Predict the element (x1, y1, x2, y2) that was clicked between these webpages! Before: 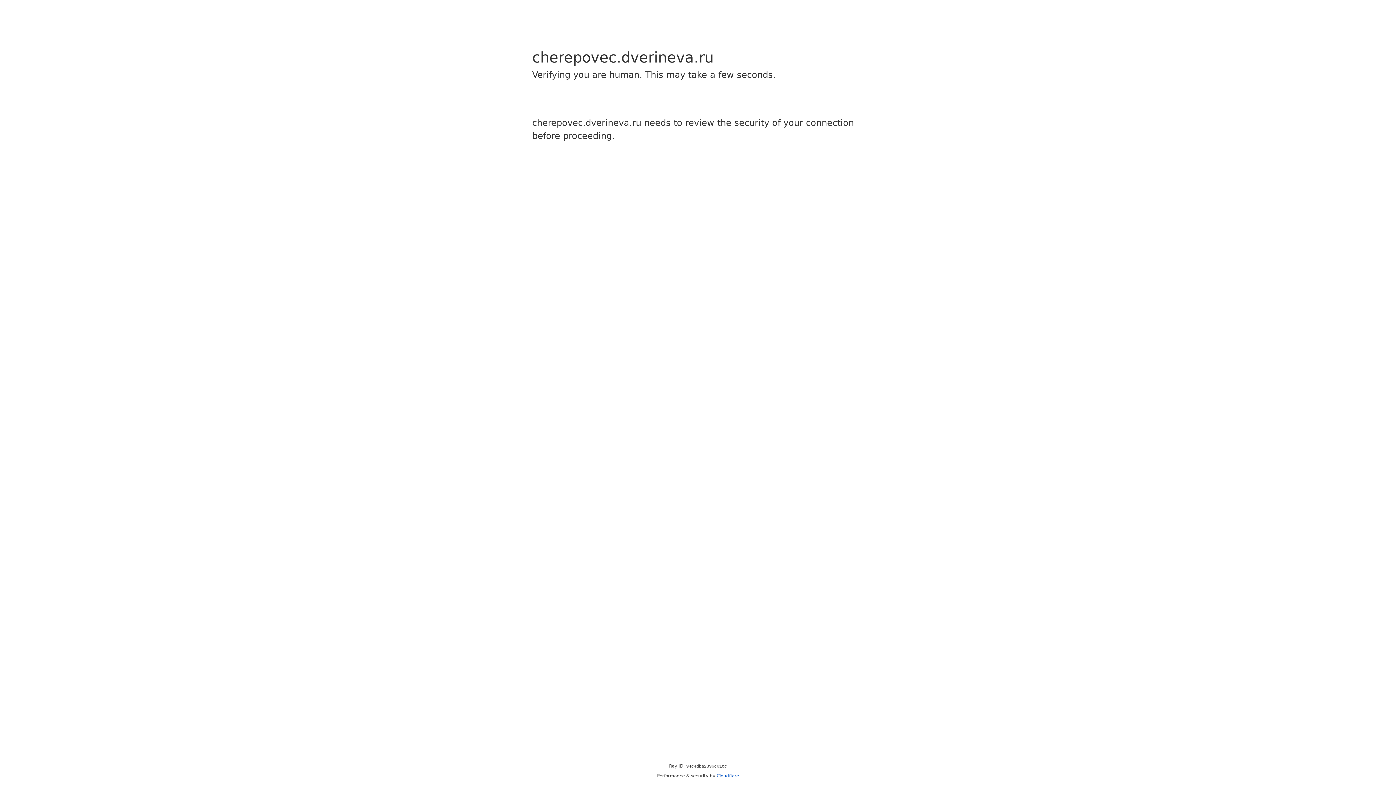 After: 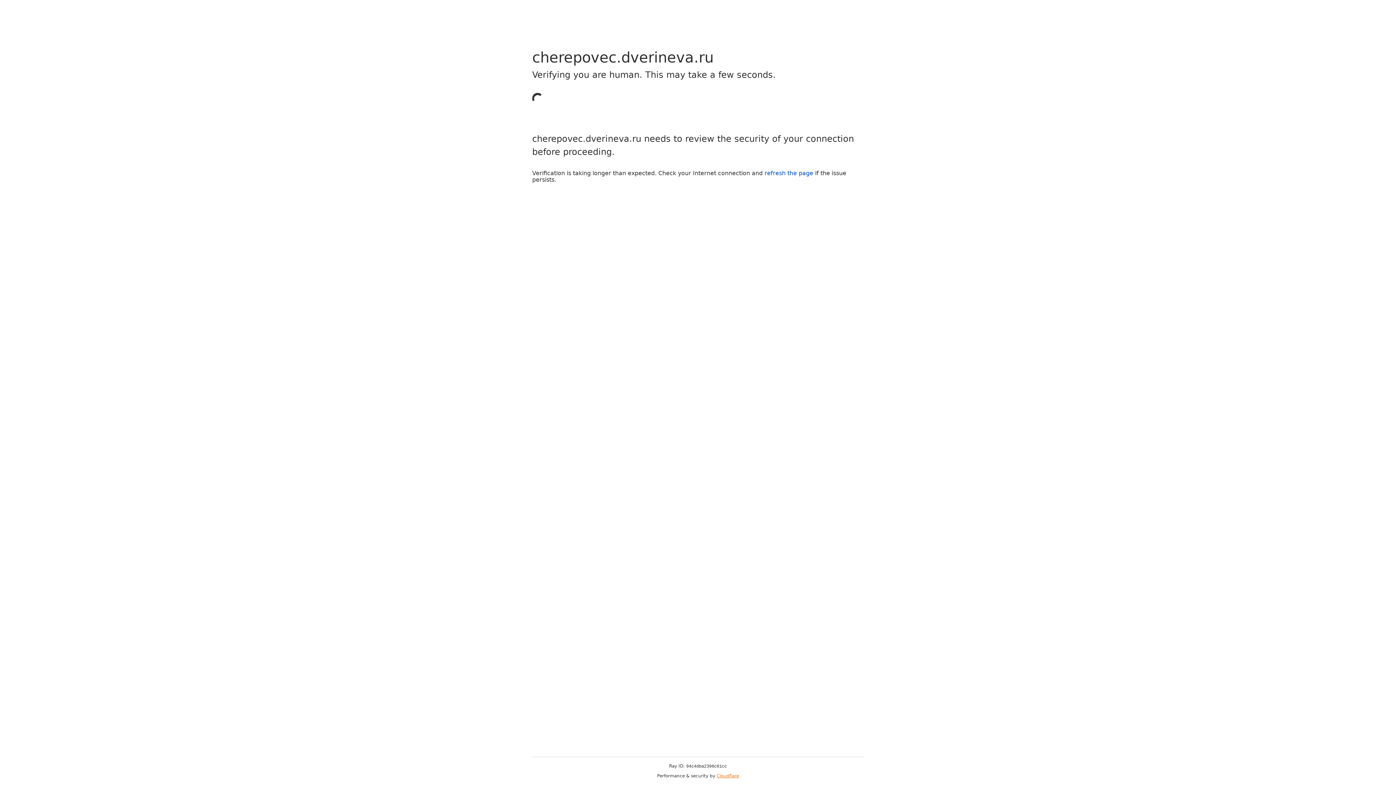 Action: label: Cloudflare bbox: (716, 773, 739, 778)